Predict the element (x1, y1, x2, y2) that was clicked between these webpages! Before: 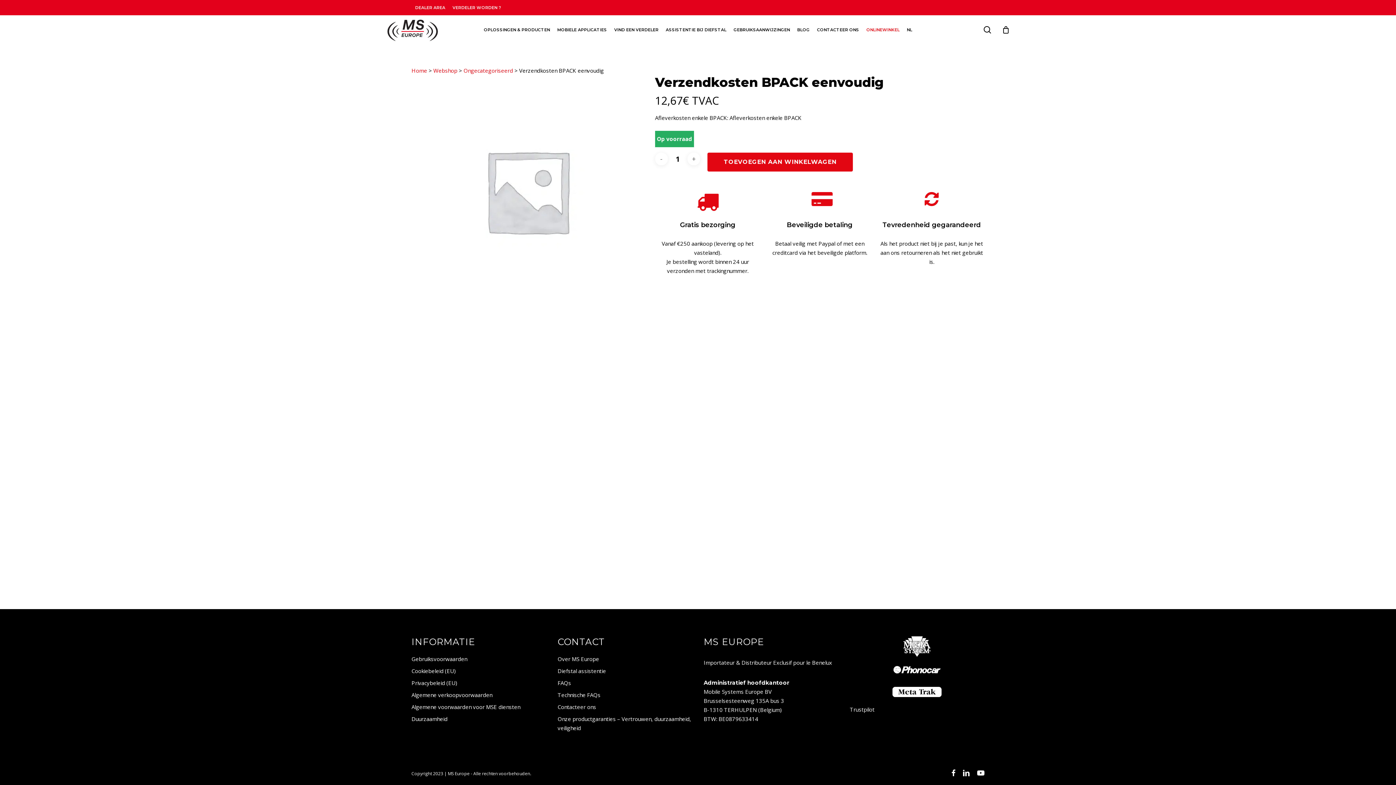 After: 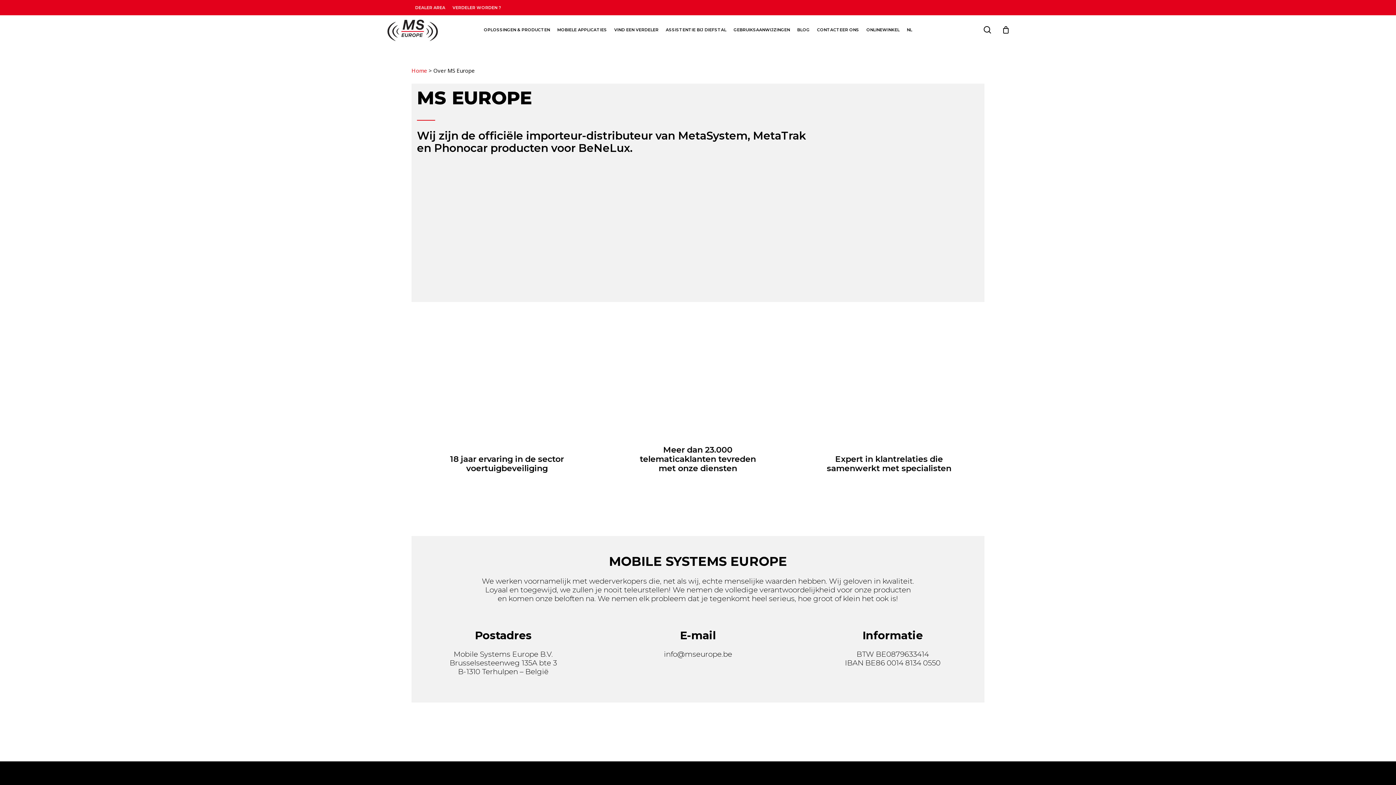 Action: bbox: (557, 654, 692, 664) label: Over MS Europe